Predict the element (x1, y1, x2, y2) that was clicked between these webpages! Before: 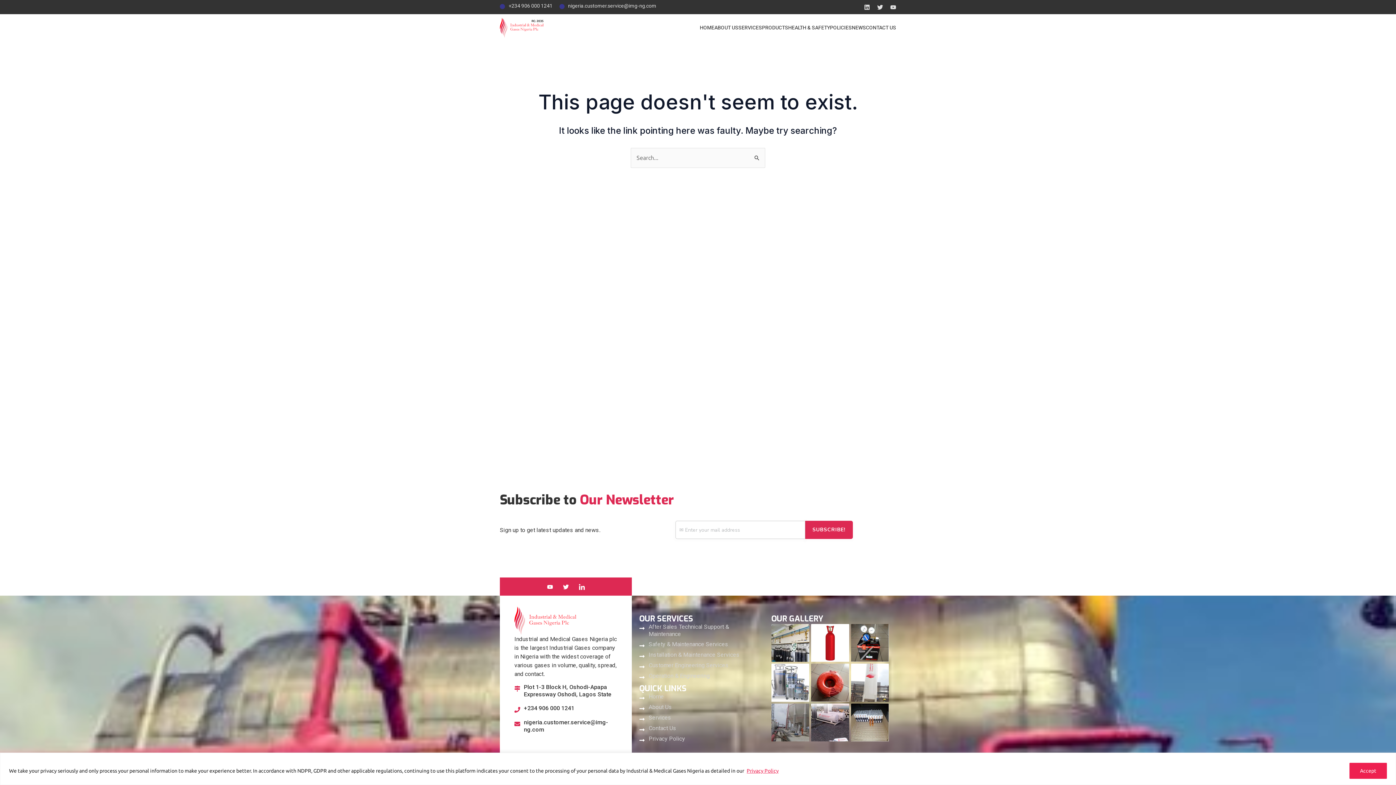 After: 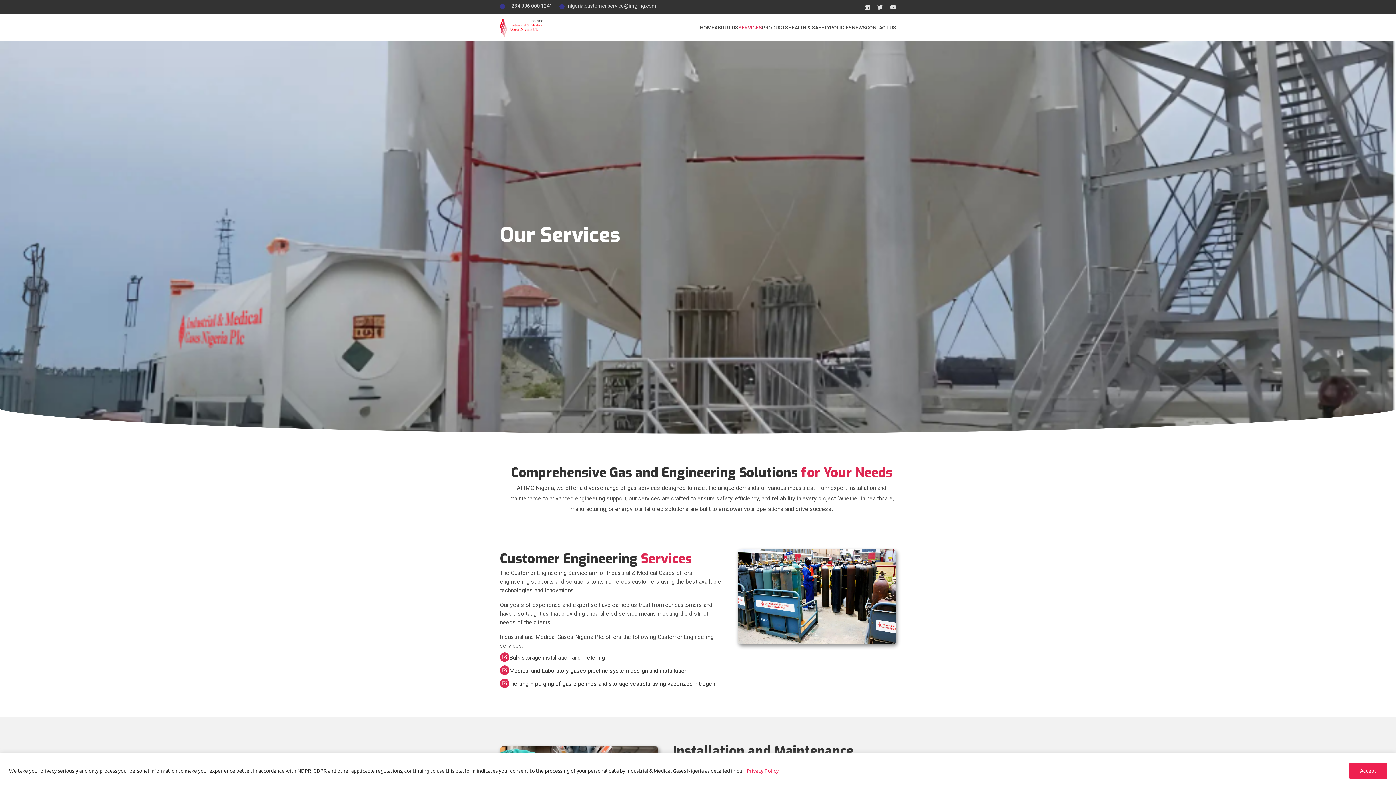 Action: bbox: (514, 721, 520, 727)